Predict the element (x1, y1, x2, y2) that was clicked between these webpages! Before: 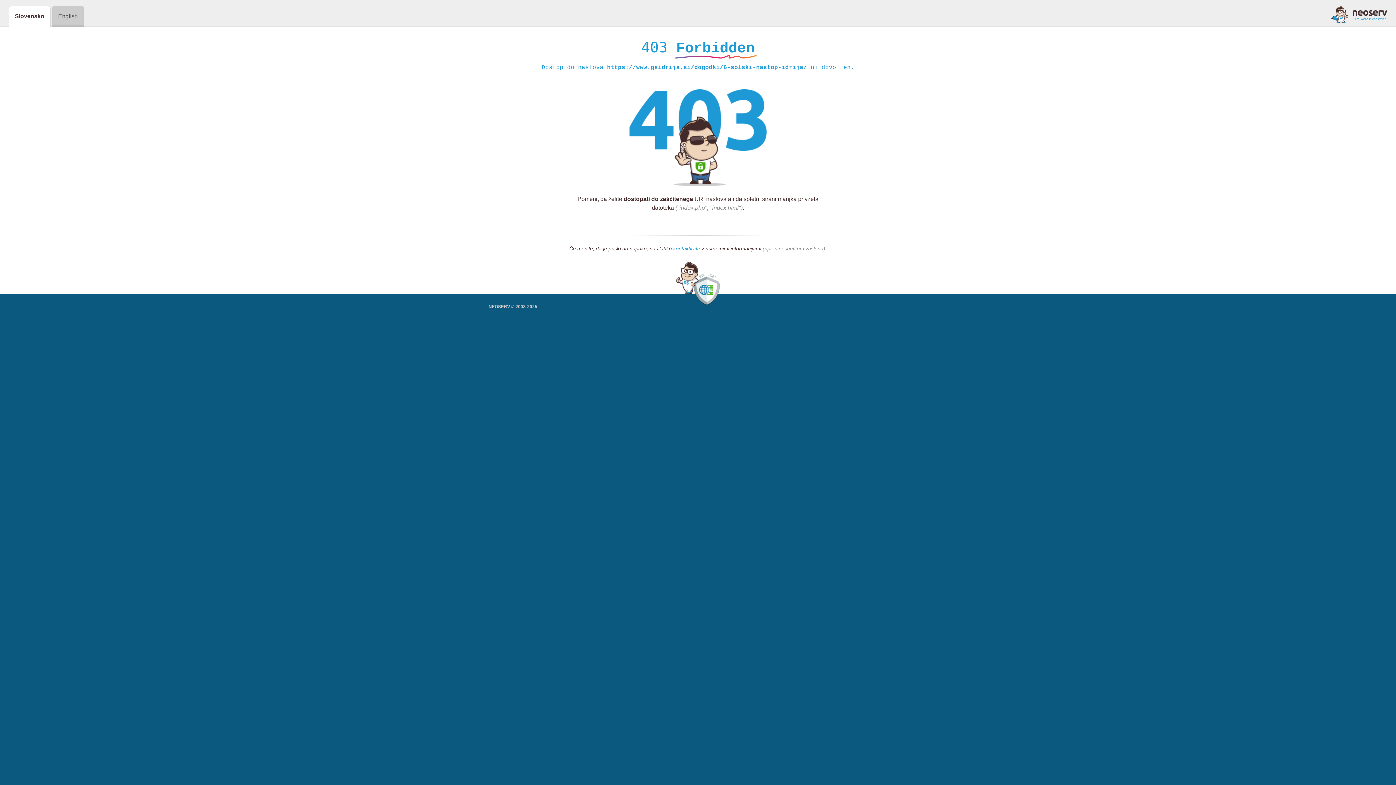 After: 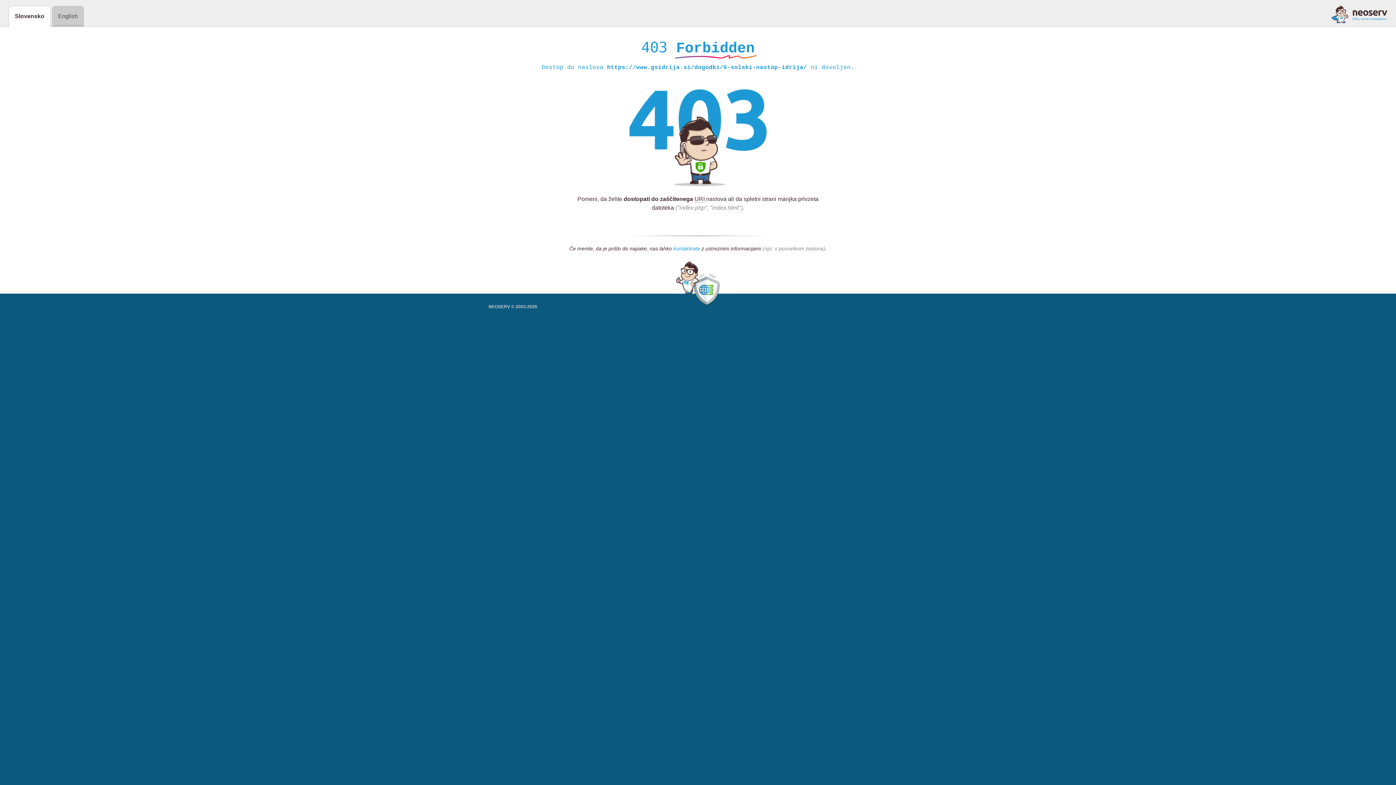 Action: bbox: (673, 245, 700, 252) label: kontaktirate